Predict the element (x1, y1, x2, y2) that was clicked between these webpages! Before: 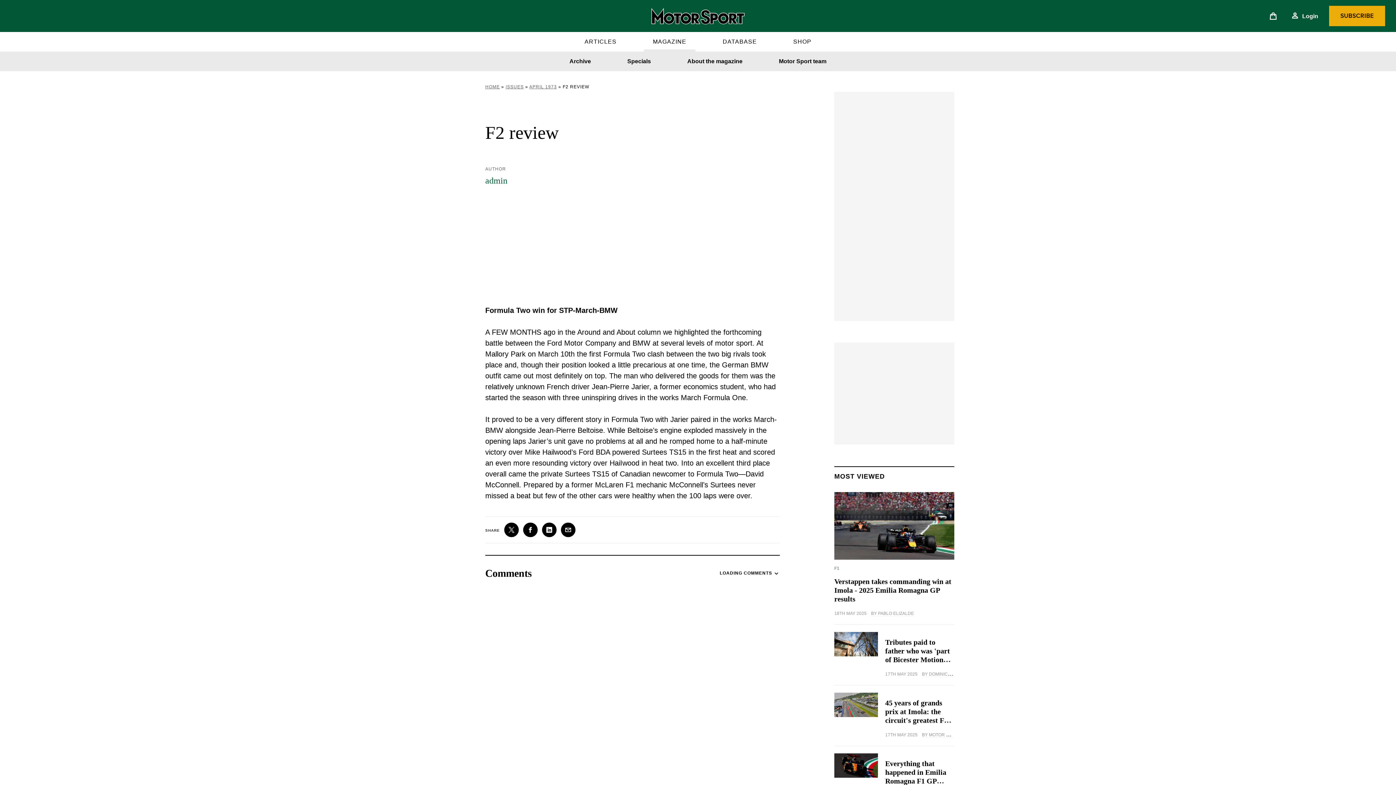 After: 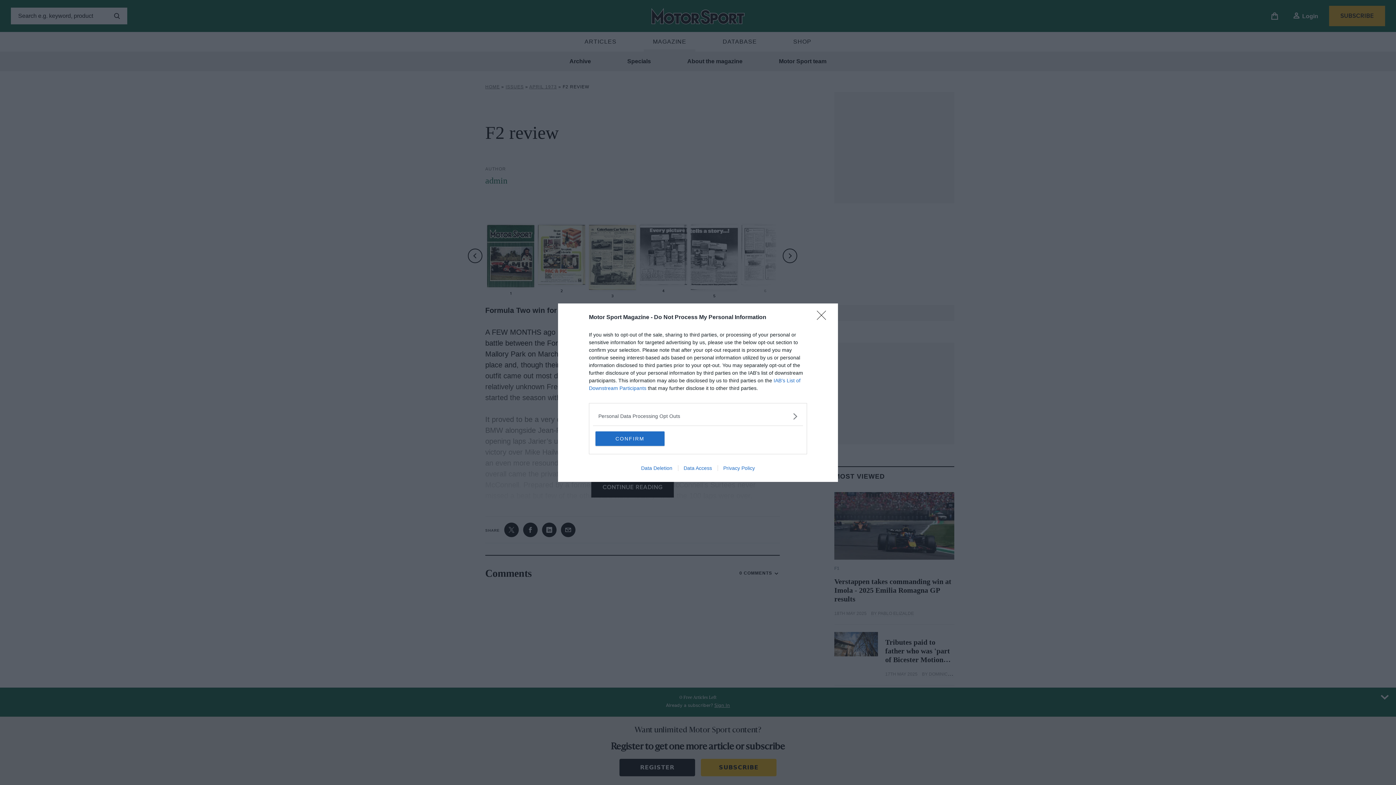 Action: bbox: (542, 522, 556, 537) label: LinkedIn